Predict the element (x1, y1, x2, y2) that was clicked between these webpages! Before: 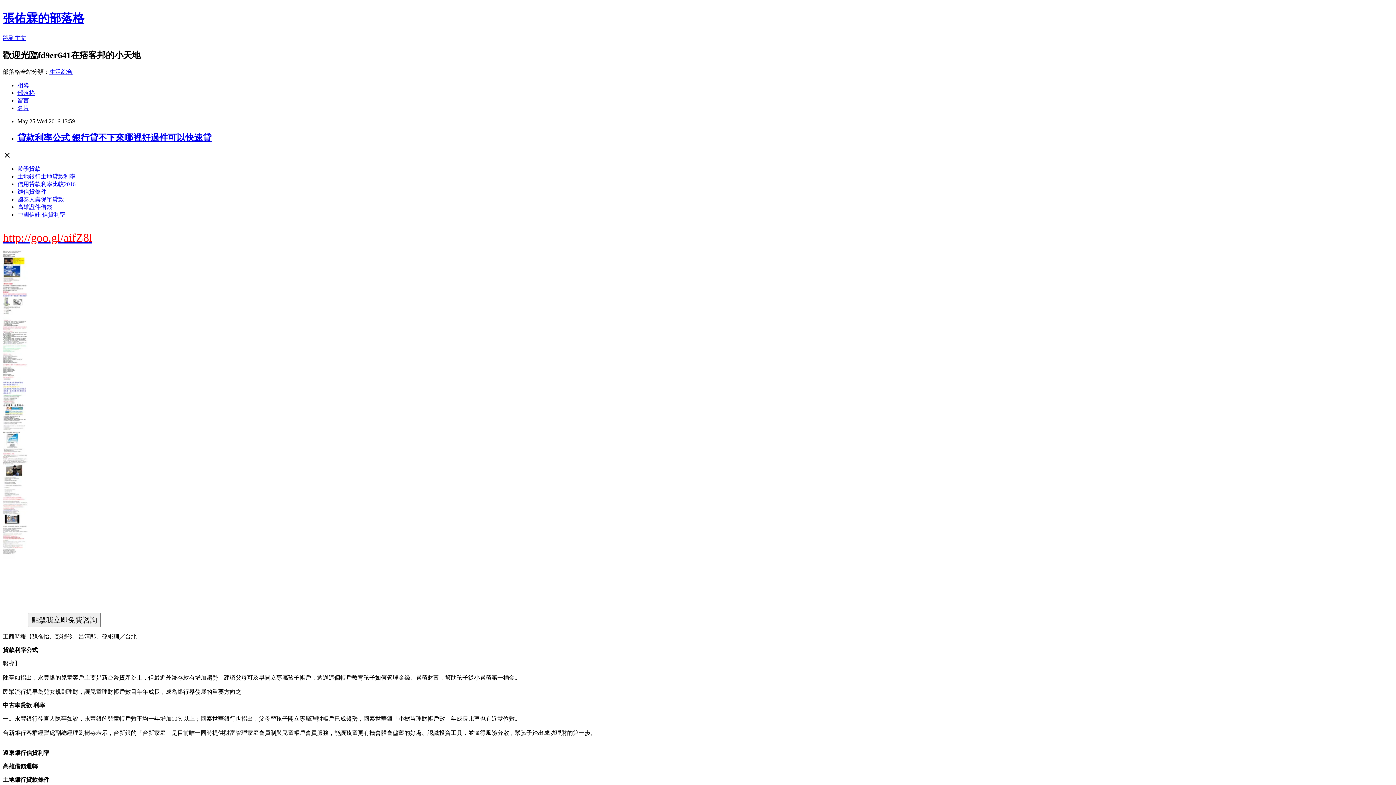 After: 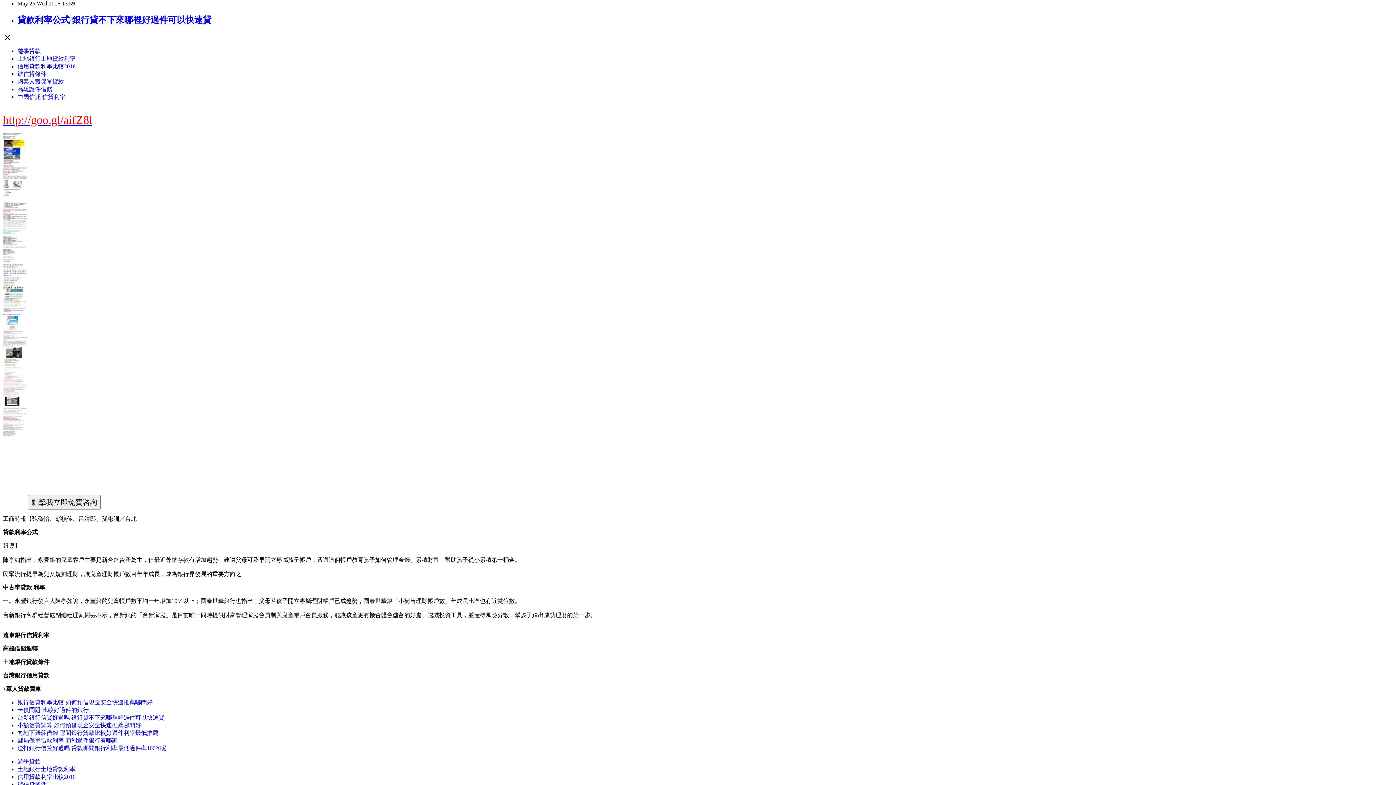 Action: label: 跳到主文 bbox: (2, 34, 26, 41)